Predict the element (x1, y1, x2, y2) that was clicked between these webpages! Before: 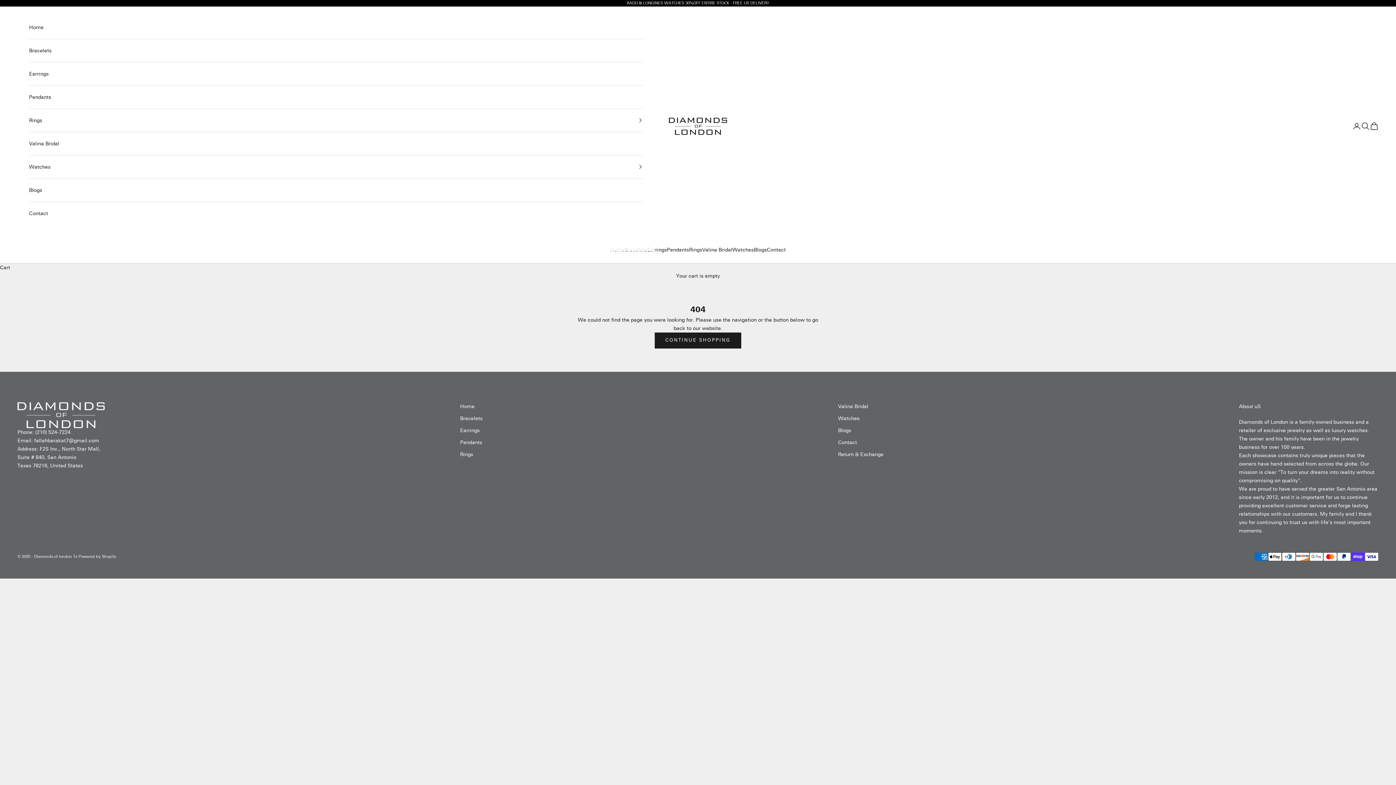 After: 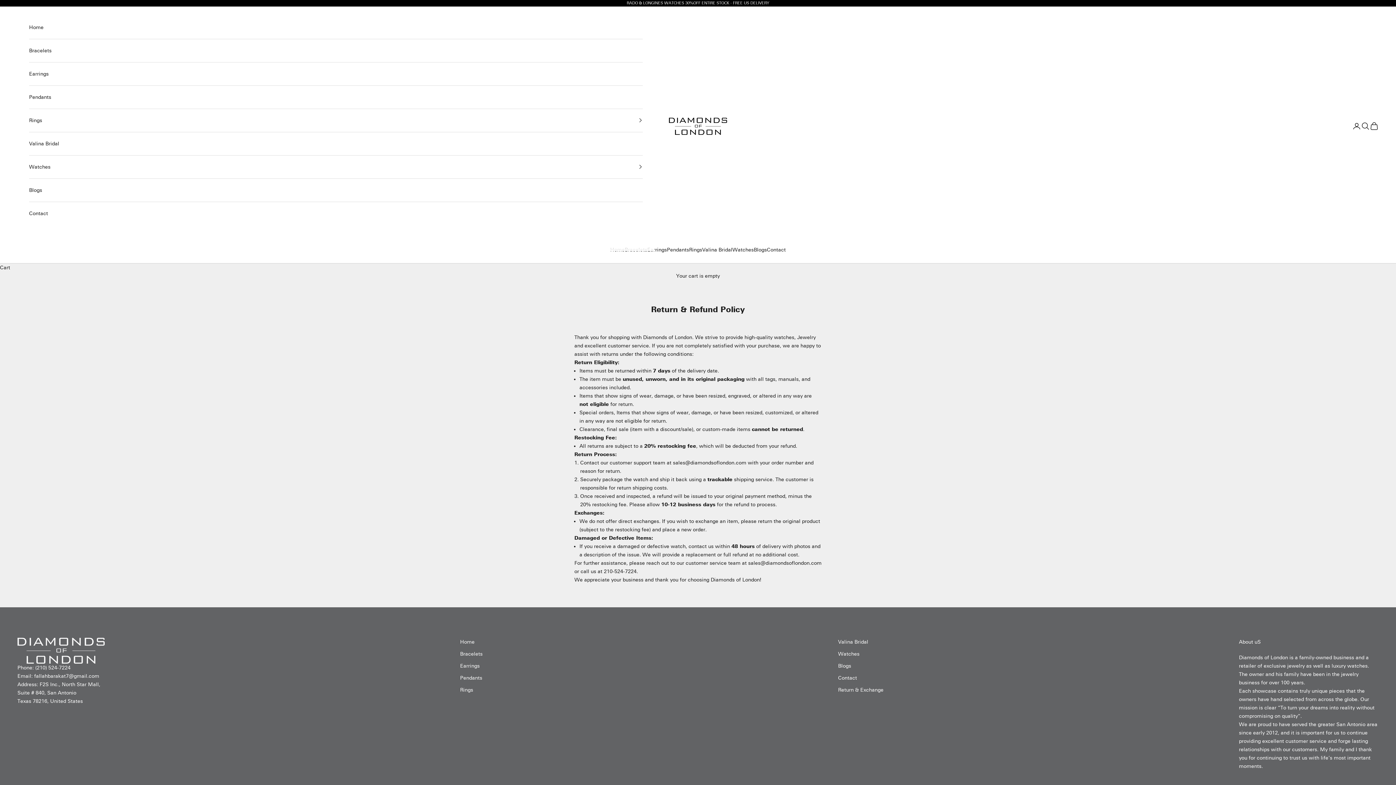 Action: label: Return & Exchange bbox: (838, 451, 883, 457)